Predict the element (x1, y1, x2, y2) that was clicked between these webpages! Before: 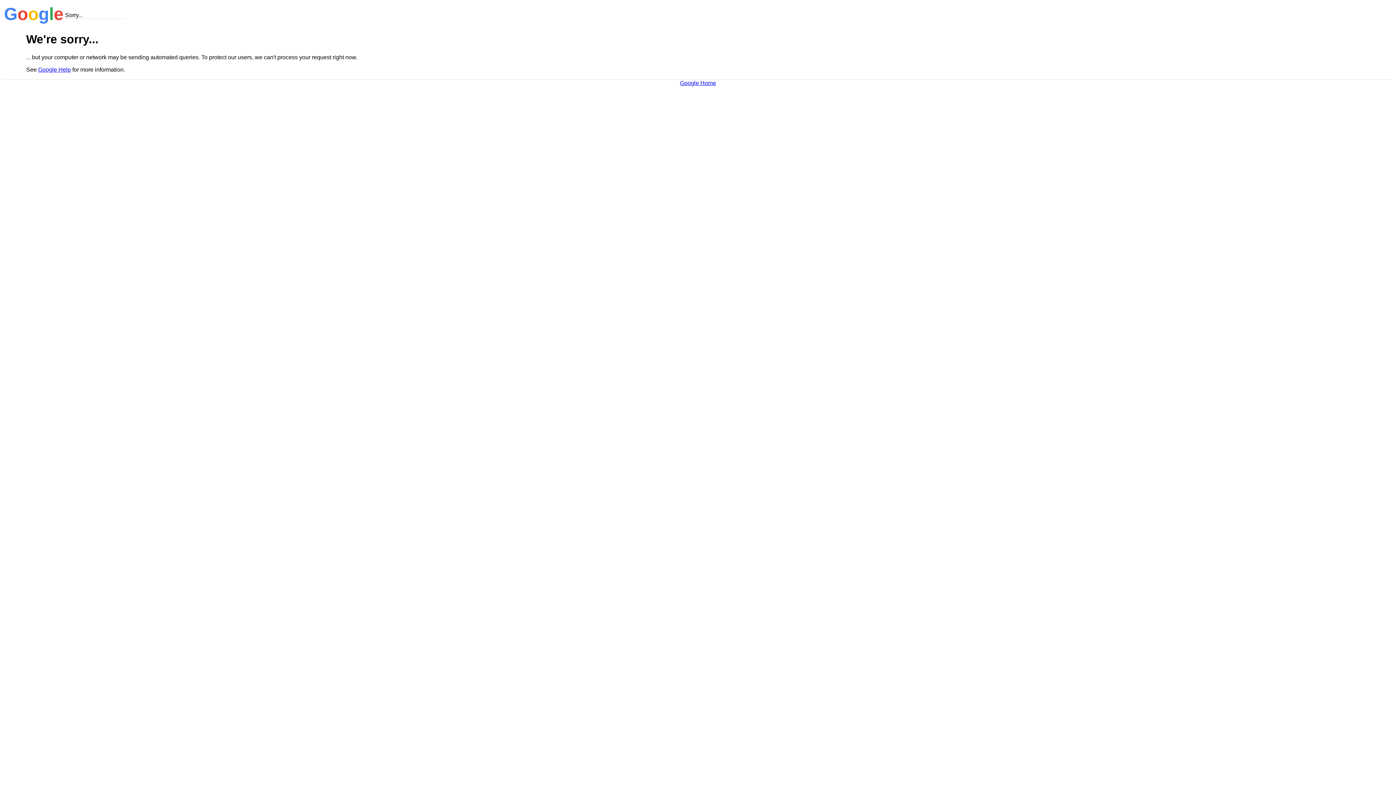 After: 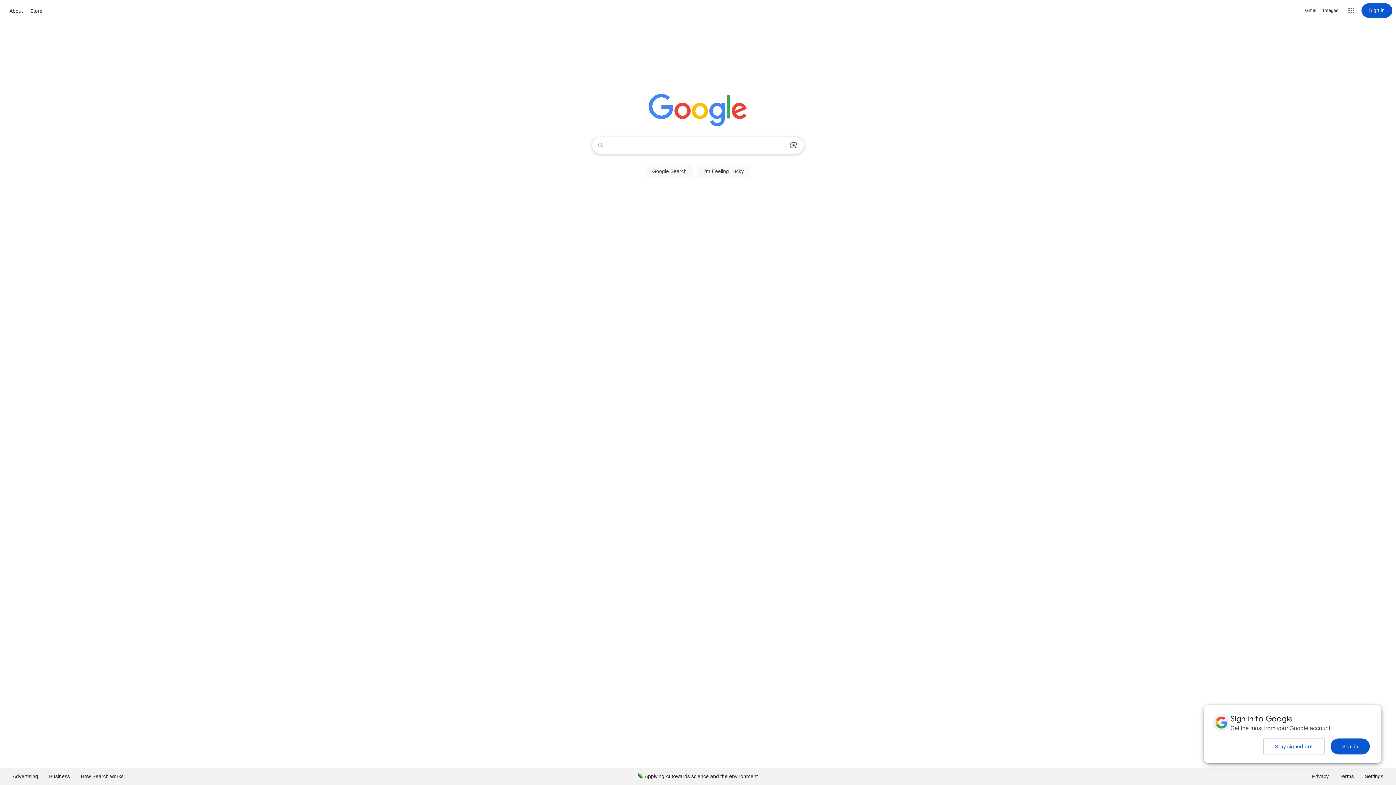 Action: bbox: (680, 79, 716, 86) label: Google Home